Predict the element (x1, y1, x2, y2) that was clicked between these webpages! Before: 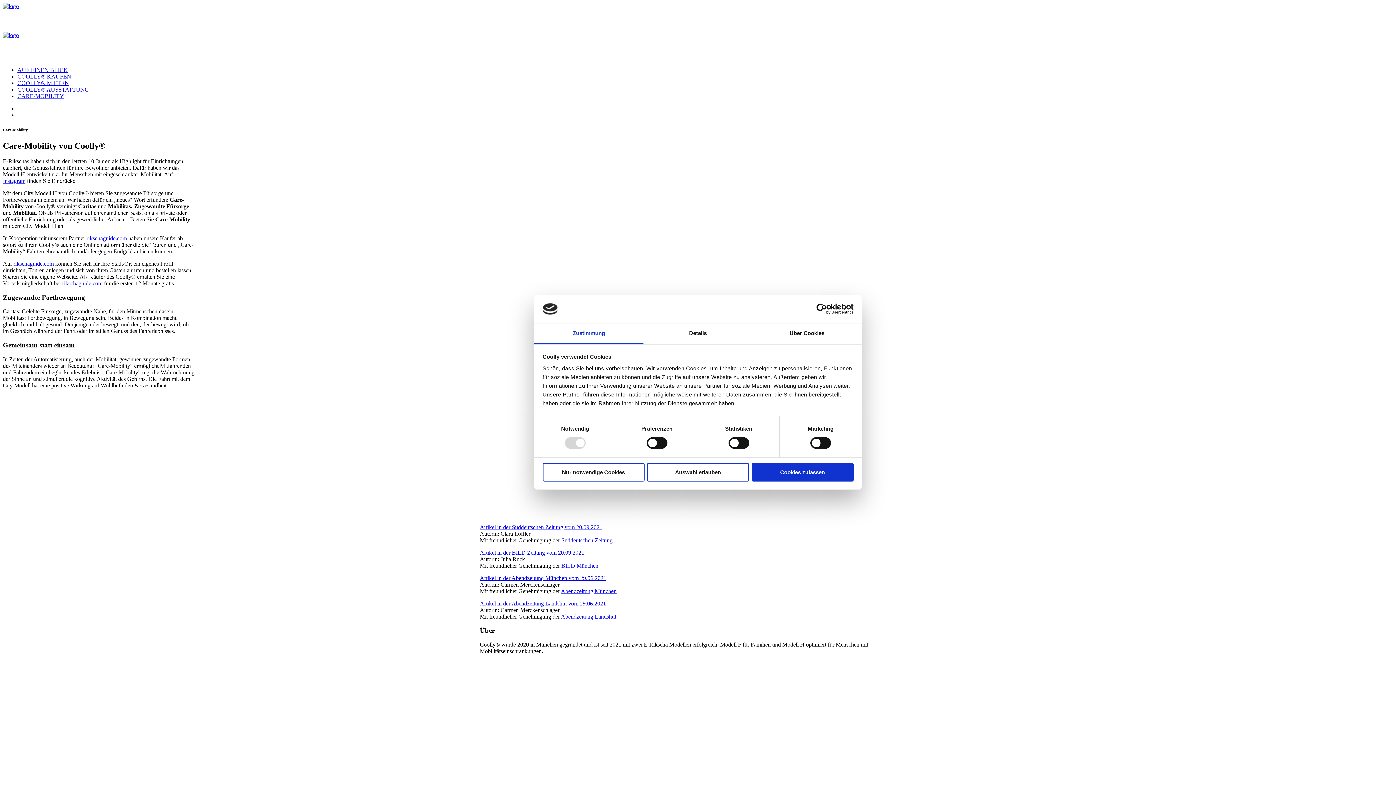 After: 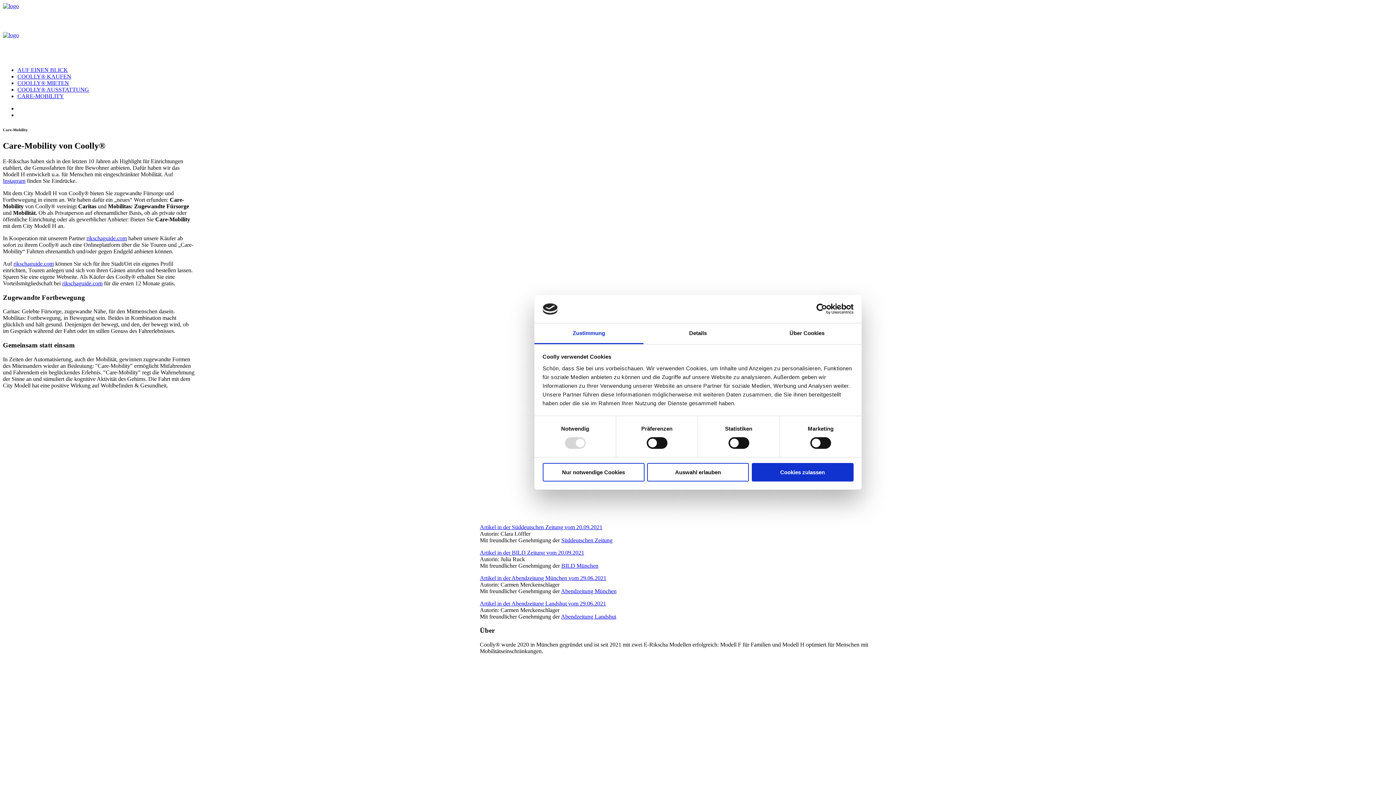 Action: bbox: (790, 303, 853, 314) label: Cookiebot - opens in a new window